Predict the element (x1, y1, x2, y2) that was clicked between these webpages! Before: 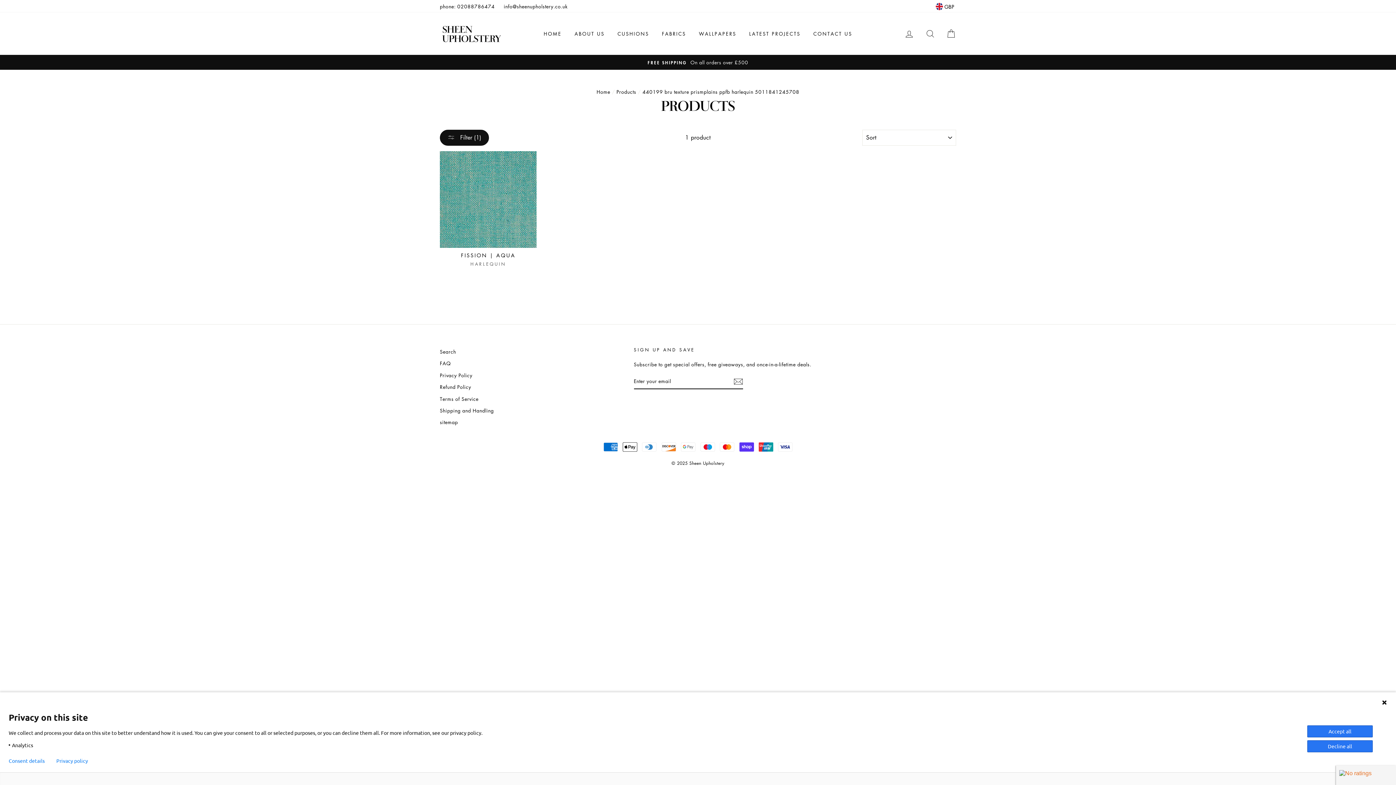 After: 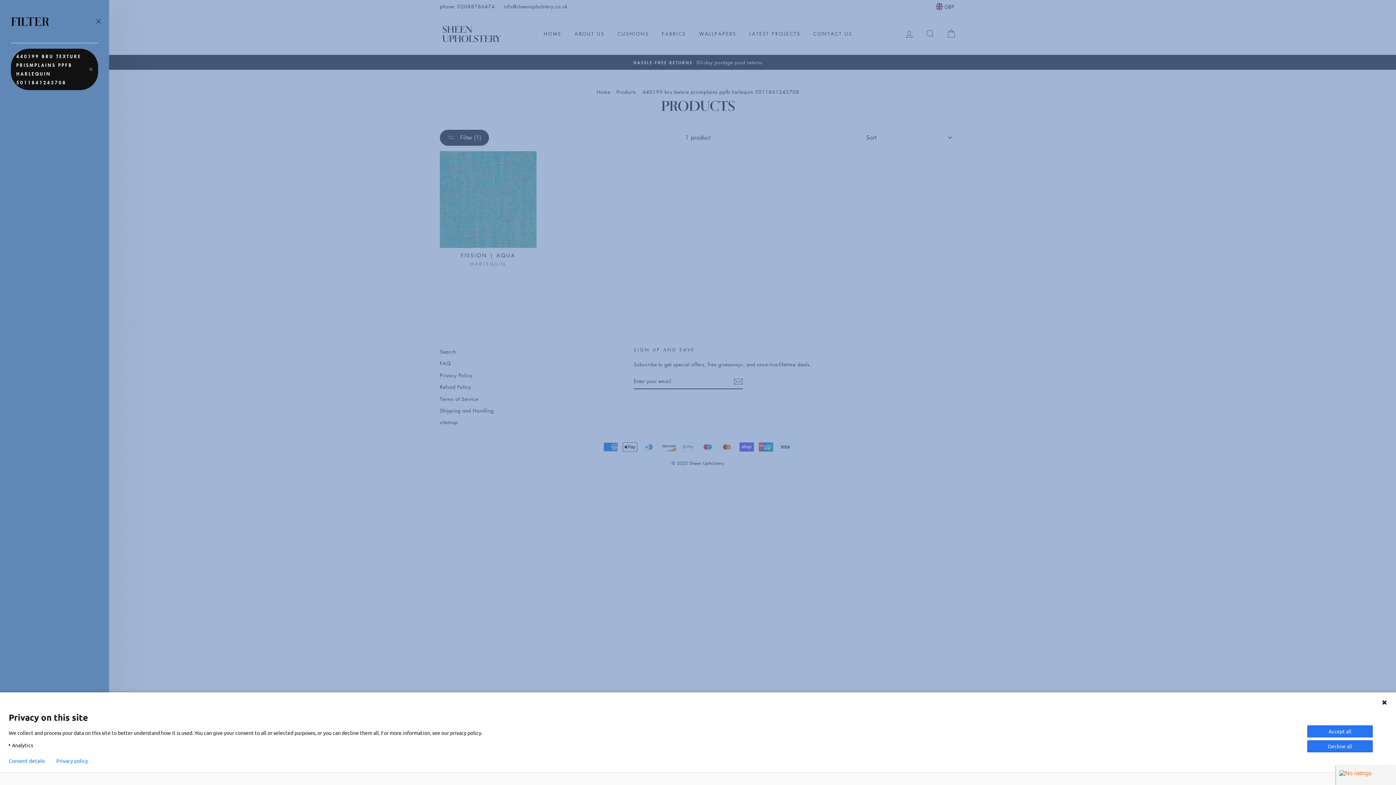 Action: bbox: (439, 129, 489, 145) label:  Filter (1)